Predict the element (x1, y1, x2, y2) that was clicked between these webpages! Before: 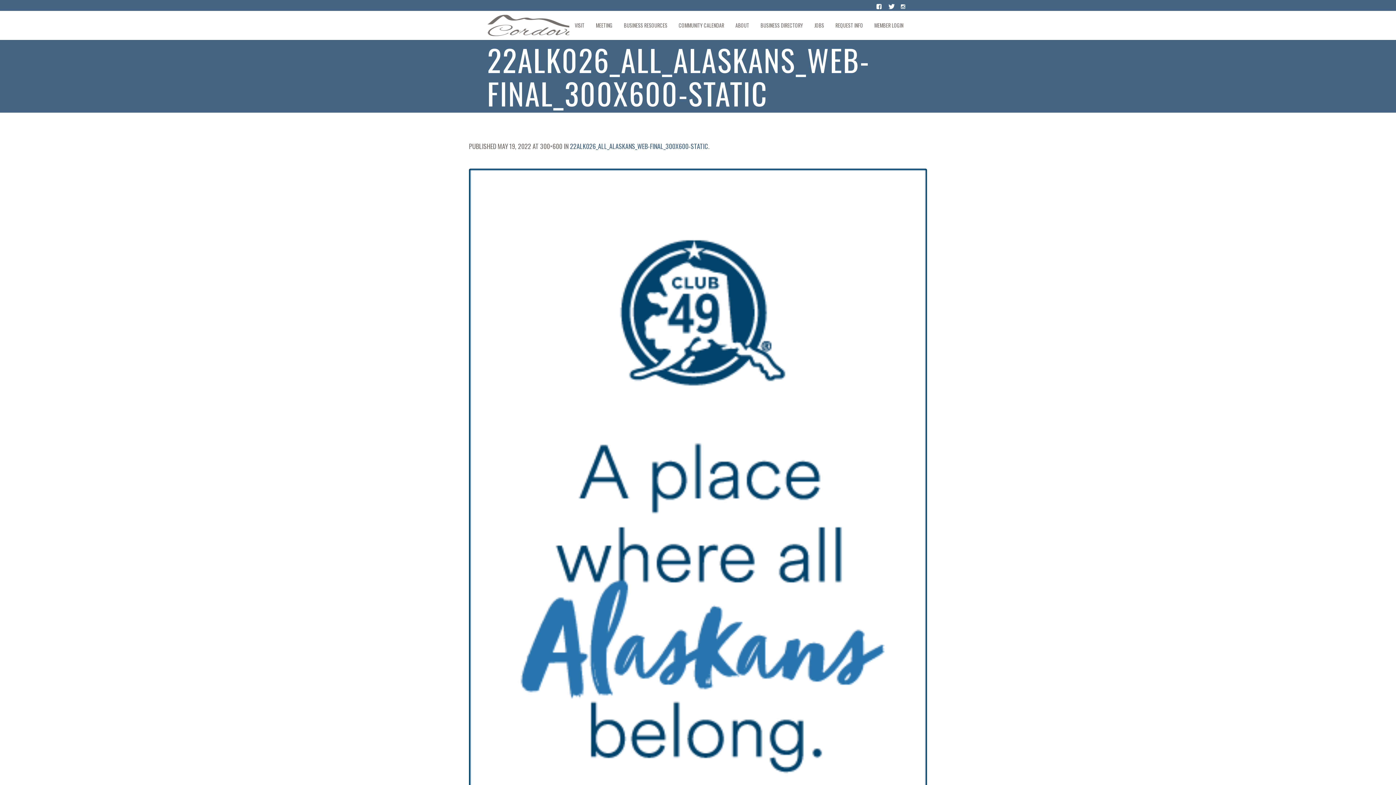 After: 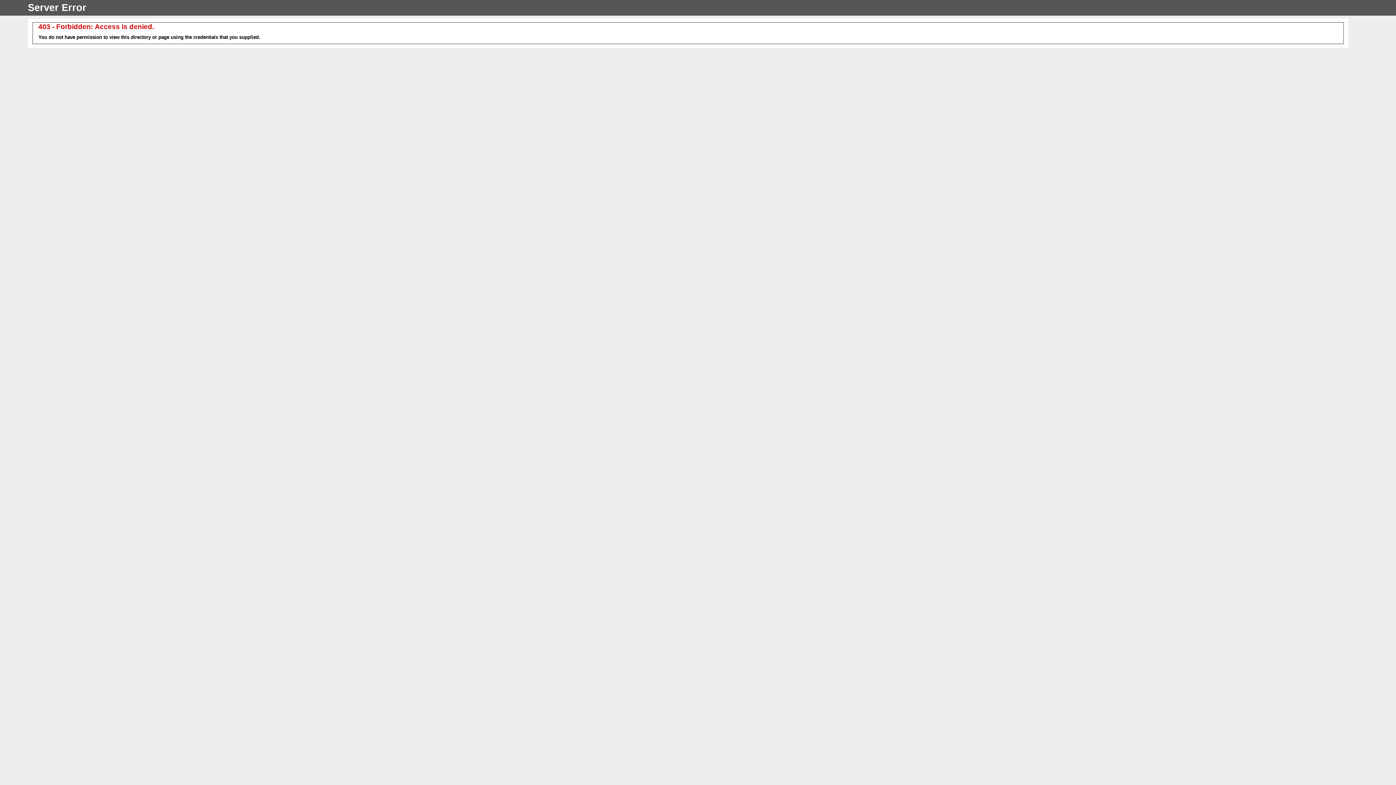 Action: bbox: (755, 10, 808, 40) label: BUSINESS DIRECTORY